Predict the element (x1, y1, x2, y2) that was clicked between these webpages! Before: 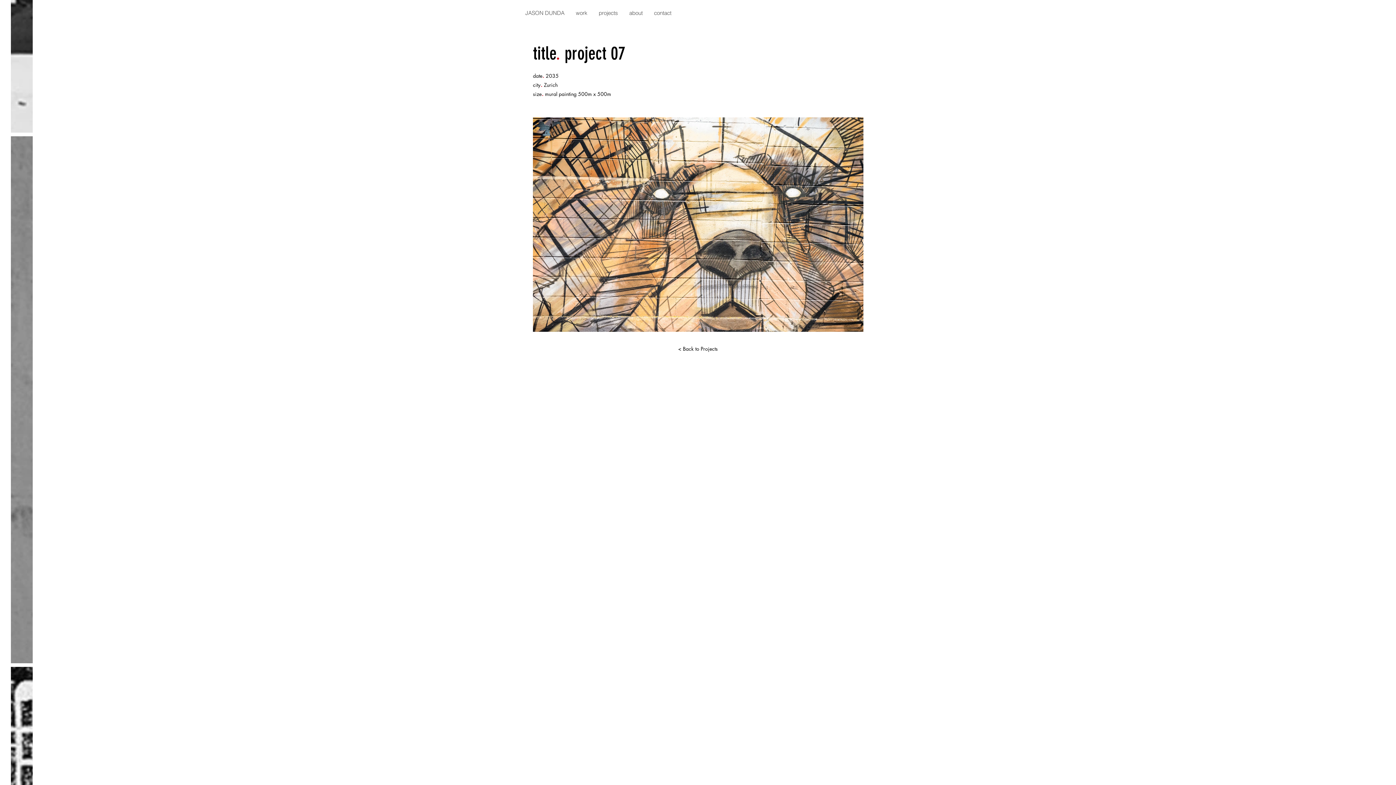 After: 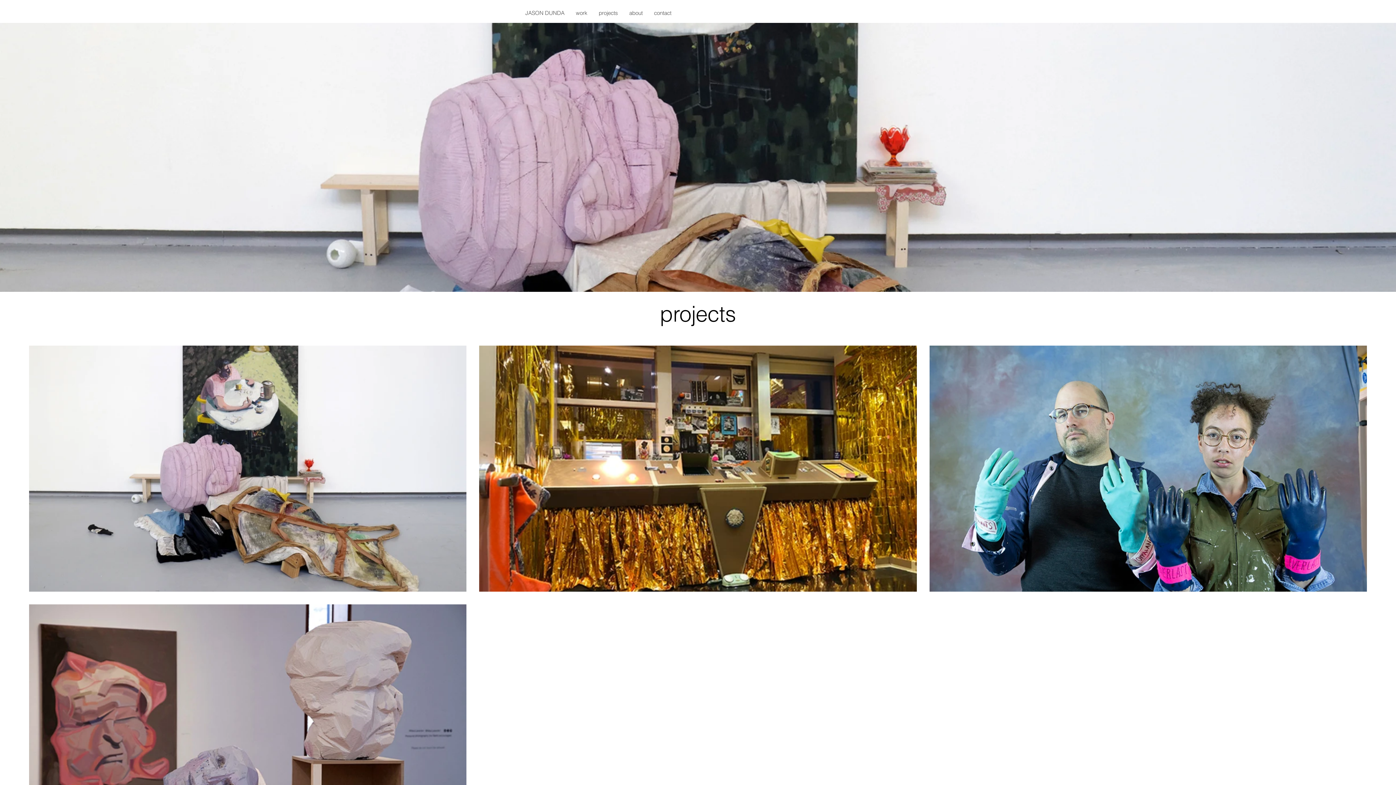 Action: bbox: (623, 2, 648, 22) label: about